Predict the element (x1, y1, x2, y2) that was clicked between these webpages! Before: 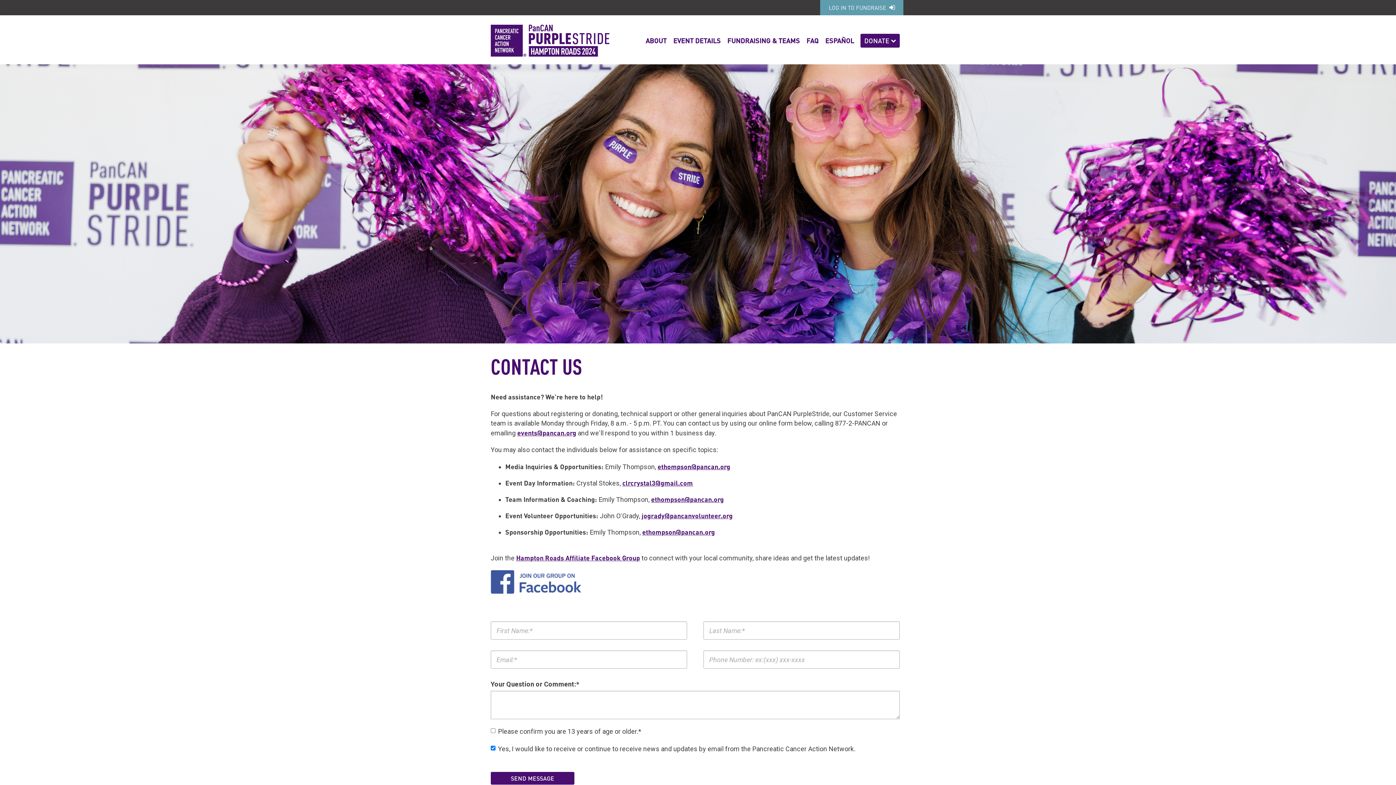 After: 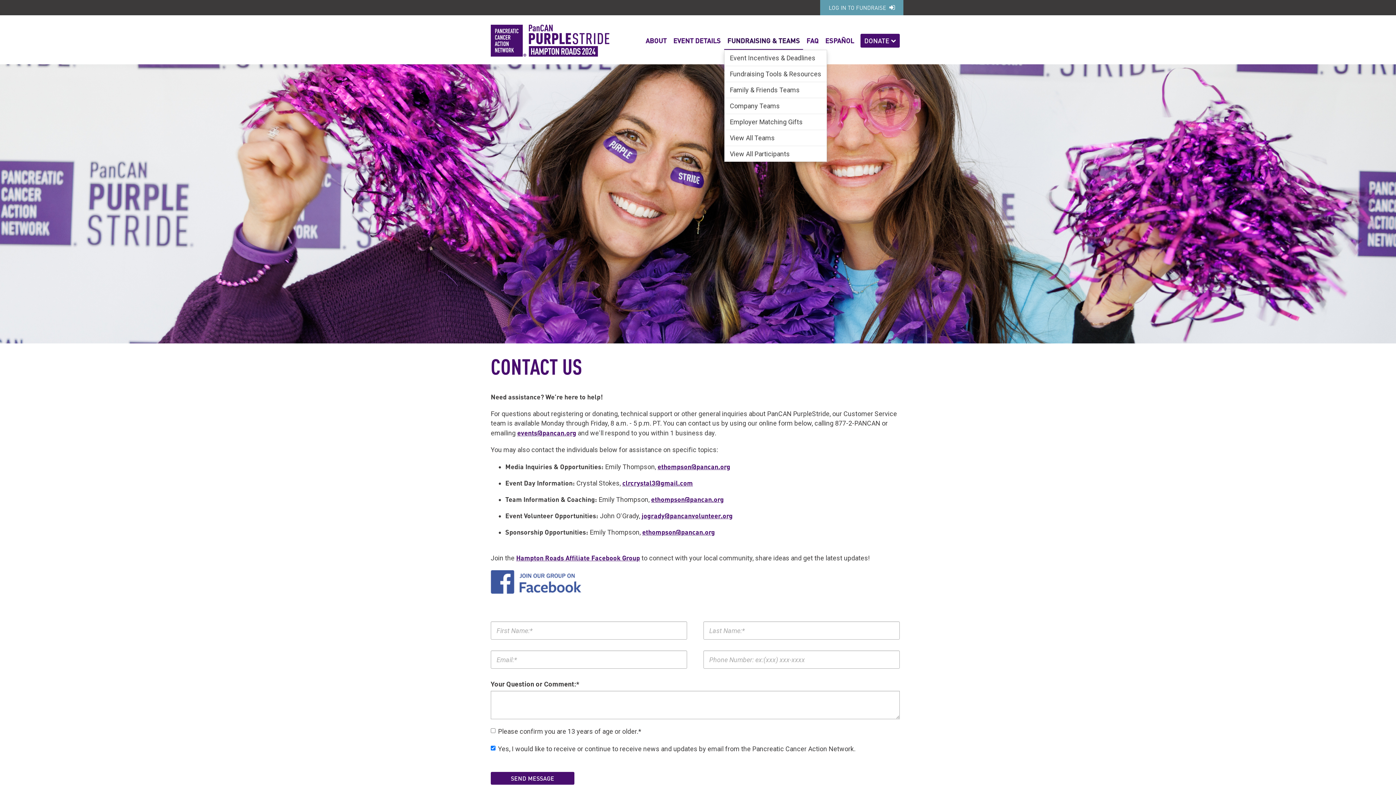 Action: bbox: (724, 31, 803, 49) label: FUNDRAISING & TEAMS